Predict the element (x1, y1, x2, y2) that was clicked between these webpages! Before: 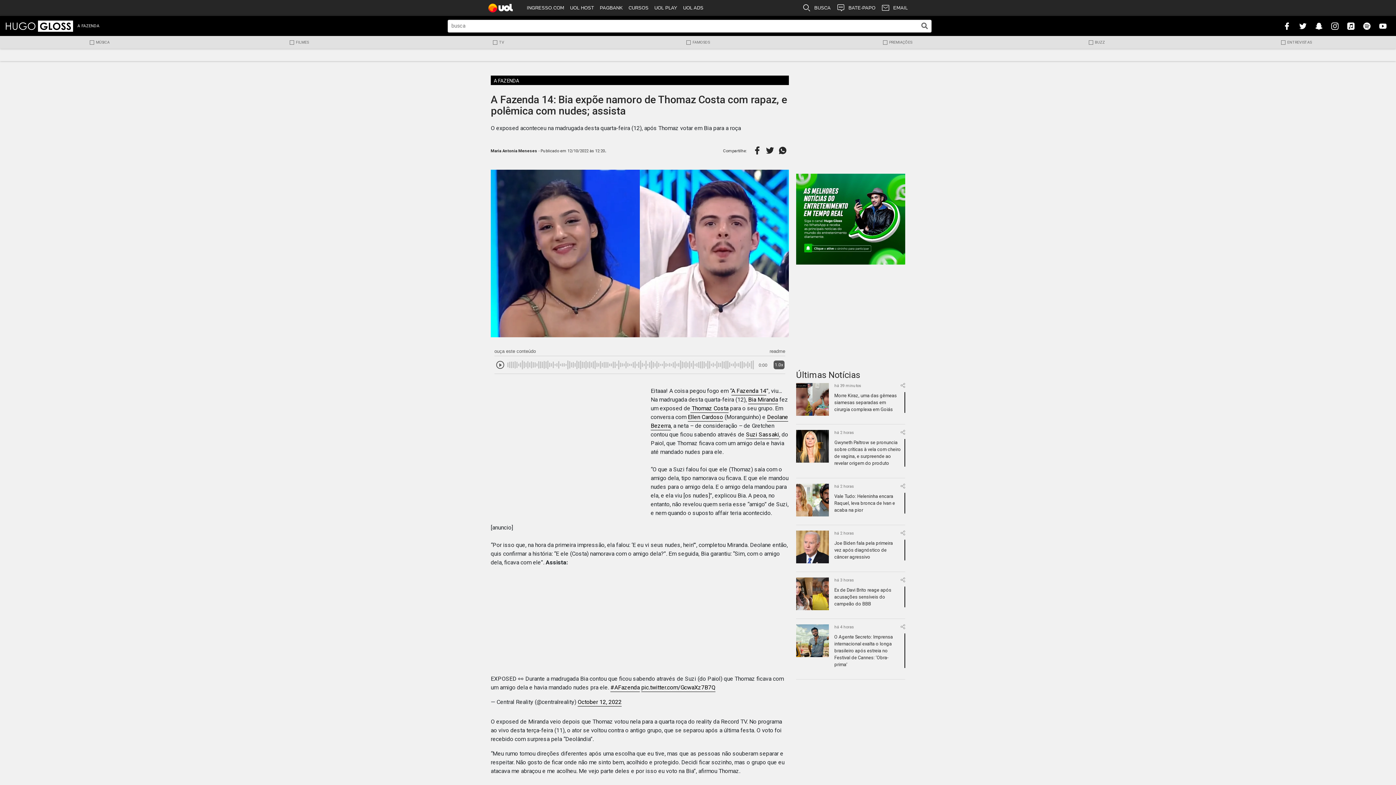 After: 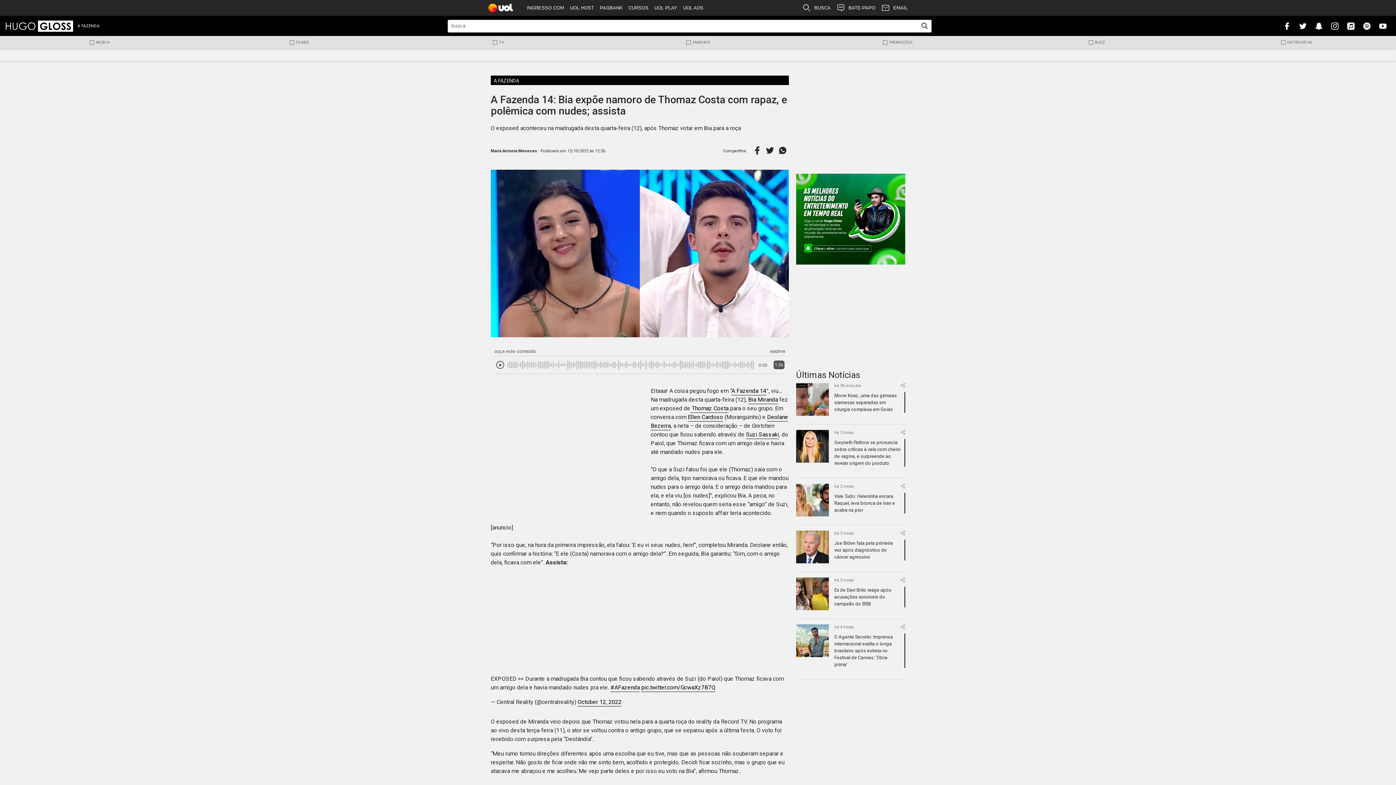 Action: bbox: (690, 405, 728, 413) label:  Thomaz Costa